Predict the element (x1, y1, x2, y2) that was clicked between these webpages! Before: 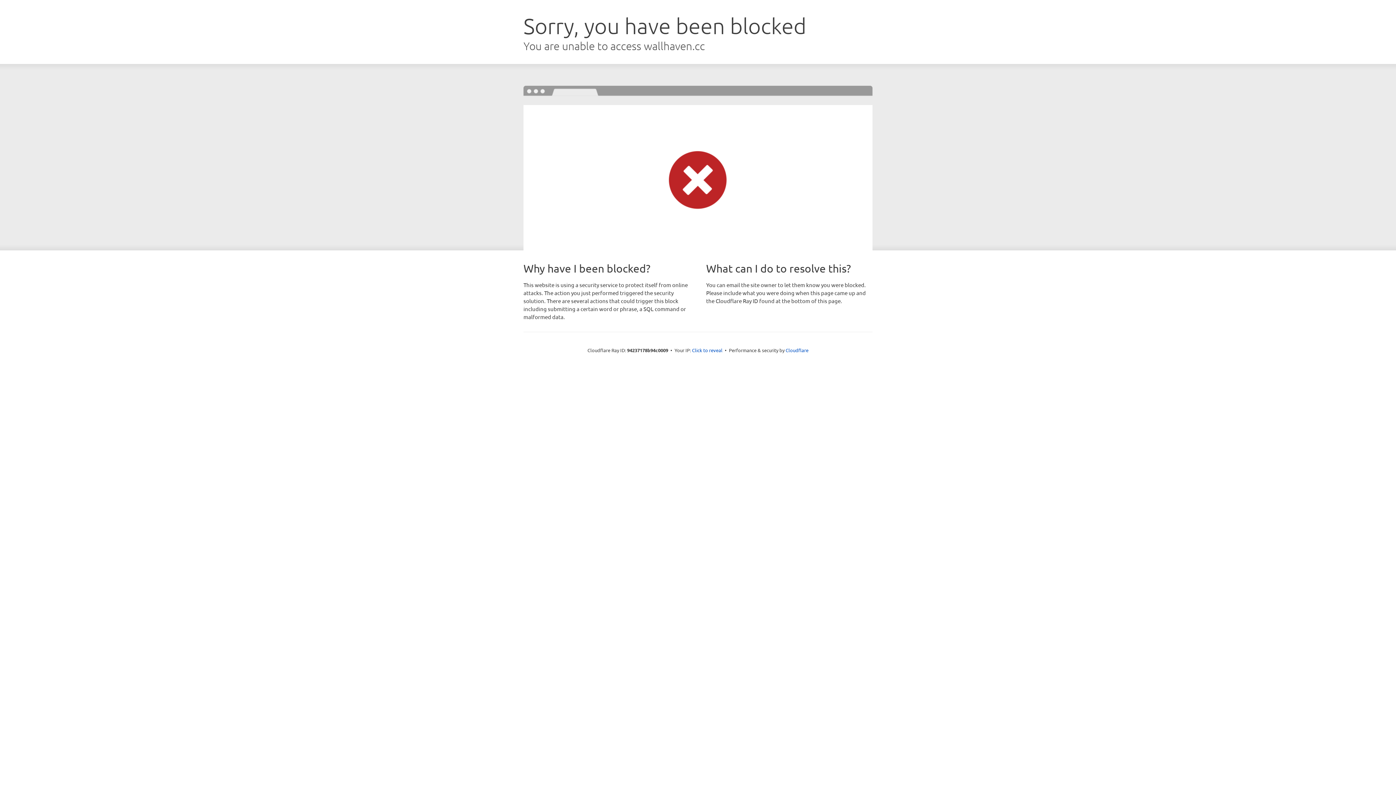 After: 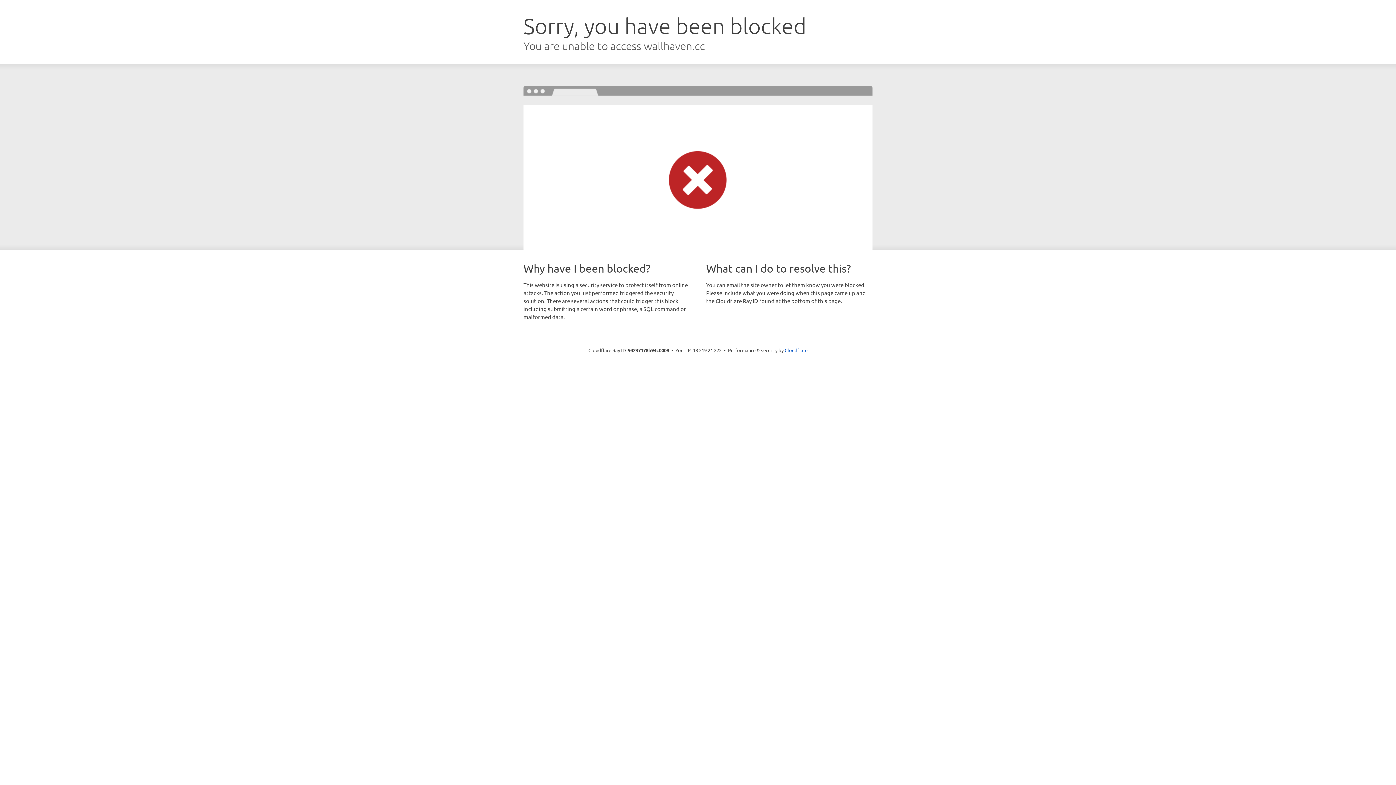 Action: label: Click to reveal bbox: (692, 346, 722, 353)